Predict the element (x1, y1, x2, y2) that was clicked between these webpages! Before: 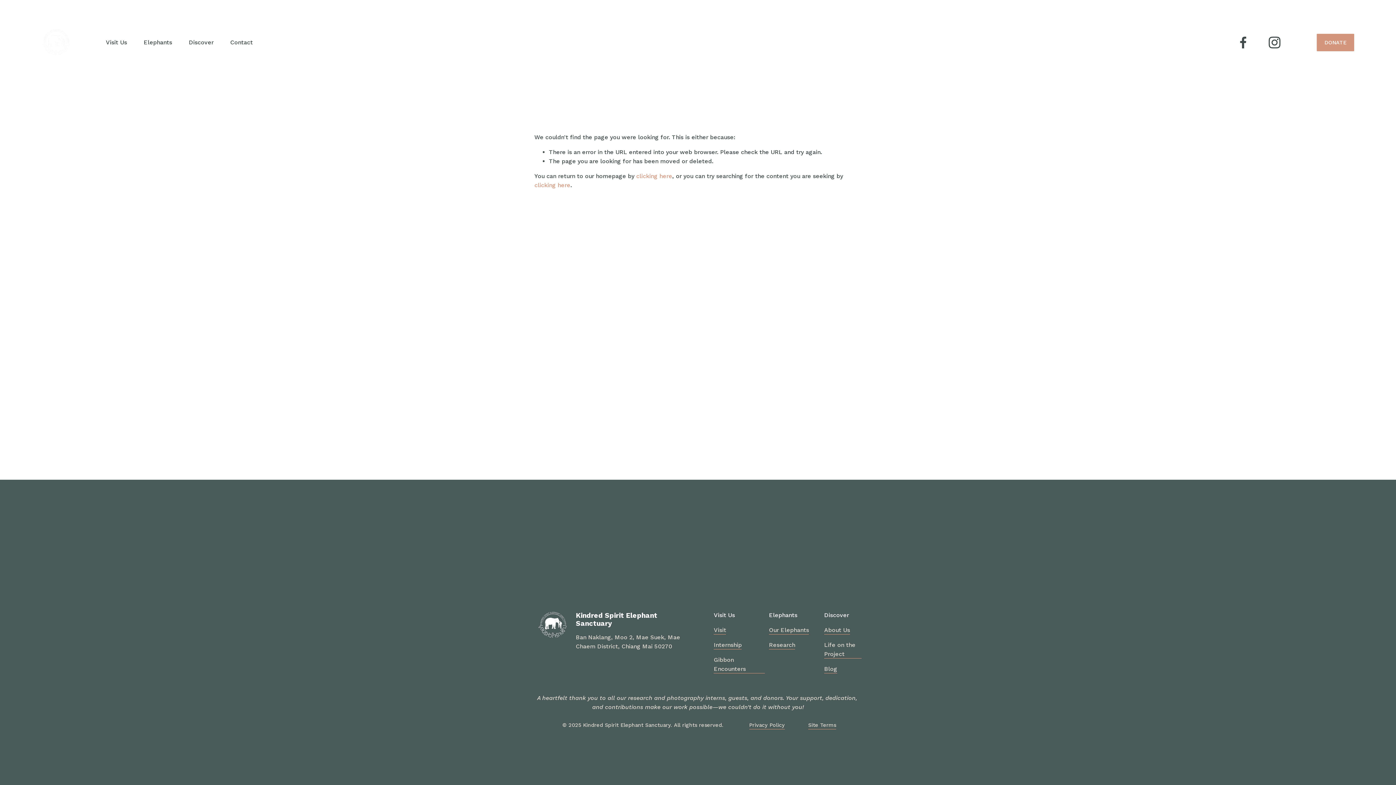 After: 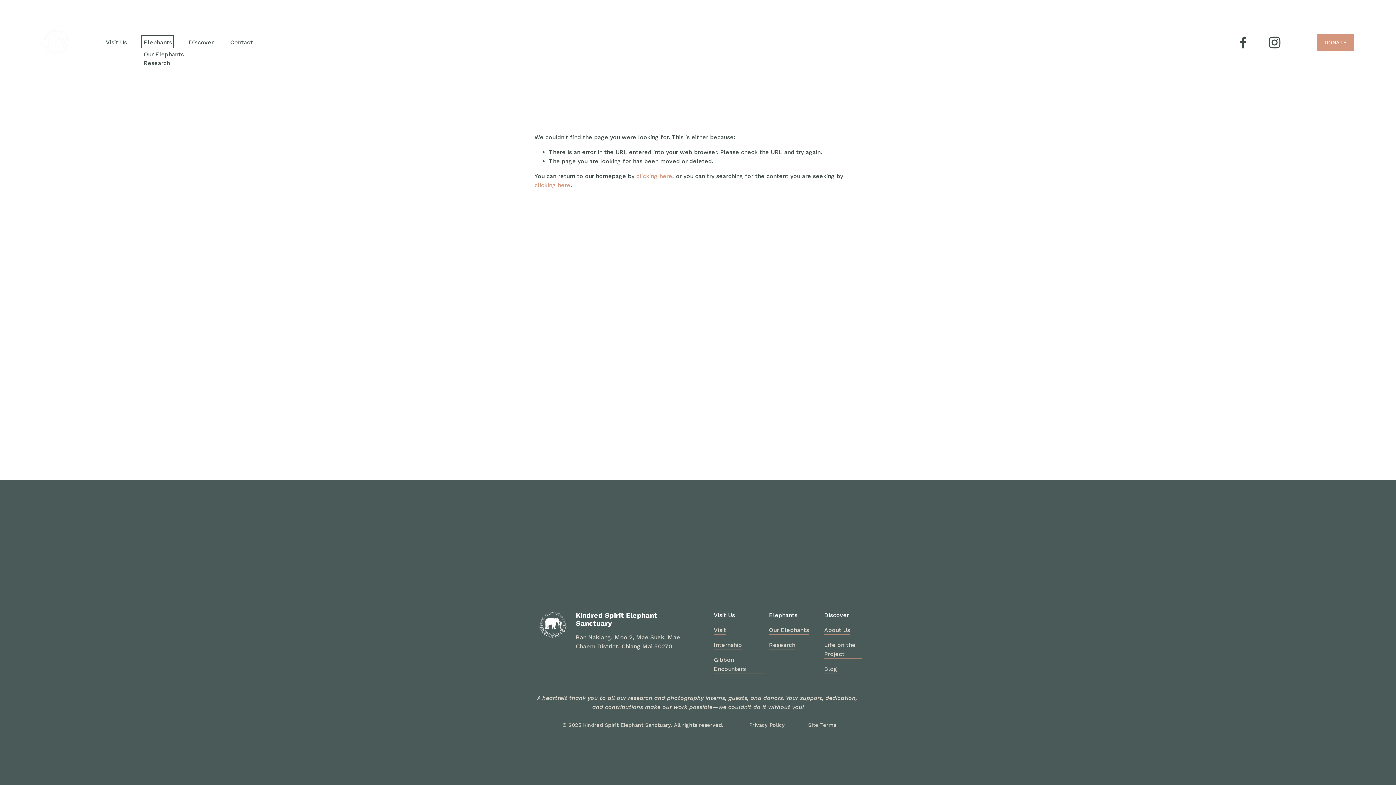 Action: label: folder dropdown bbox: (143, 37, 172, 47)